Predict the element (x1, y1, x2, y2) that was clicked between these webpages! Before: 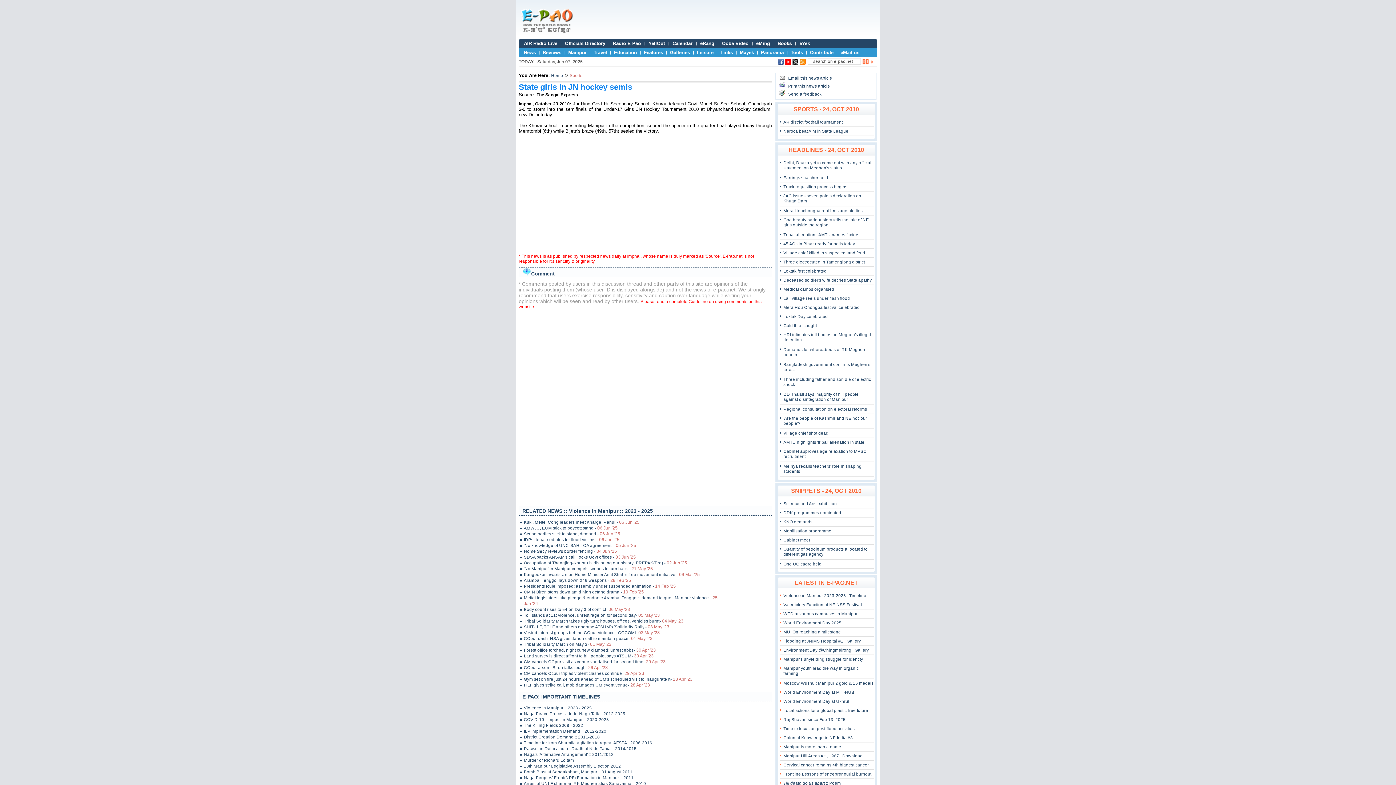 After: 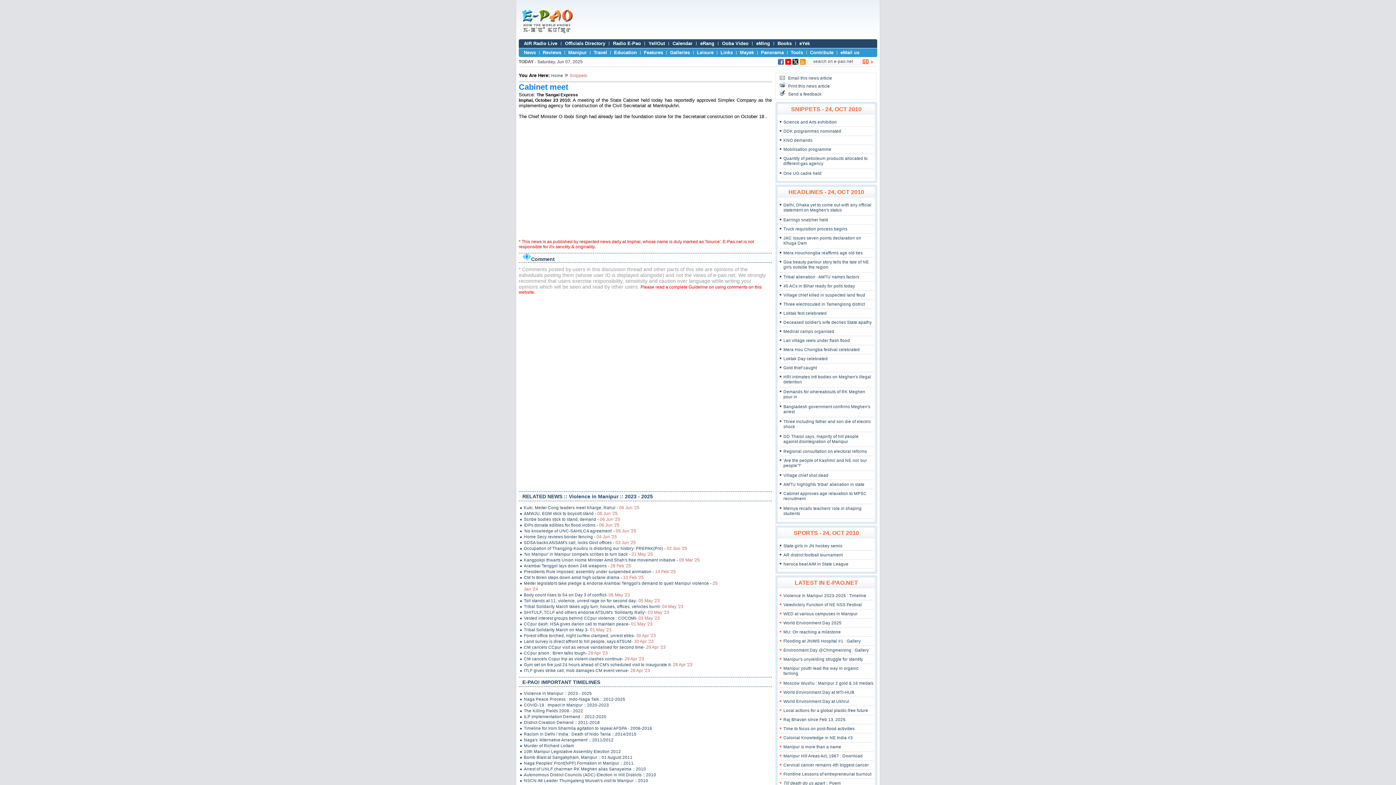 Action: bbox: (783, 538, 810, 542) label: Cabinet meet